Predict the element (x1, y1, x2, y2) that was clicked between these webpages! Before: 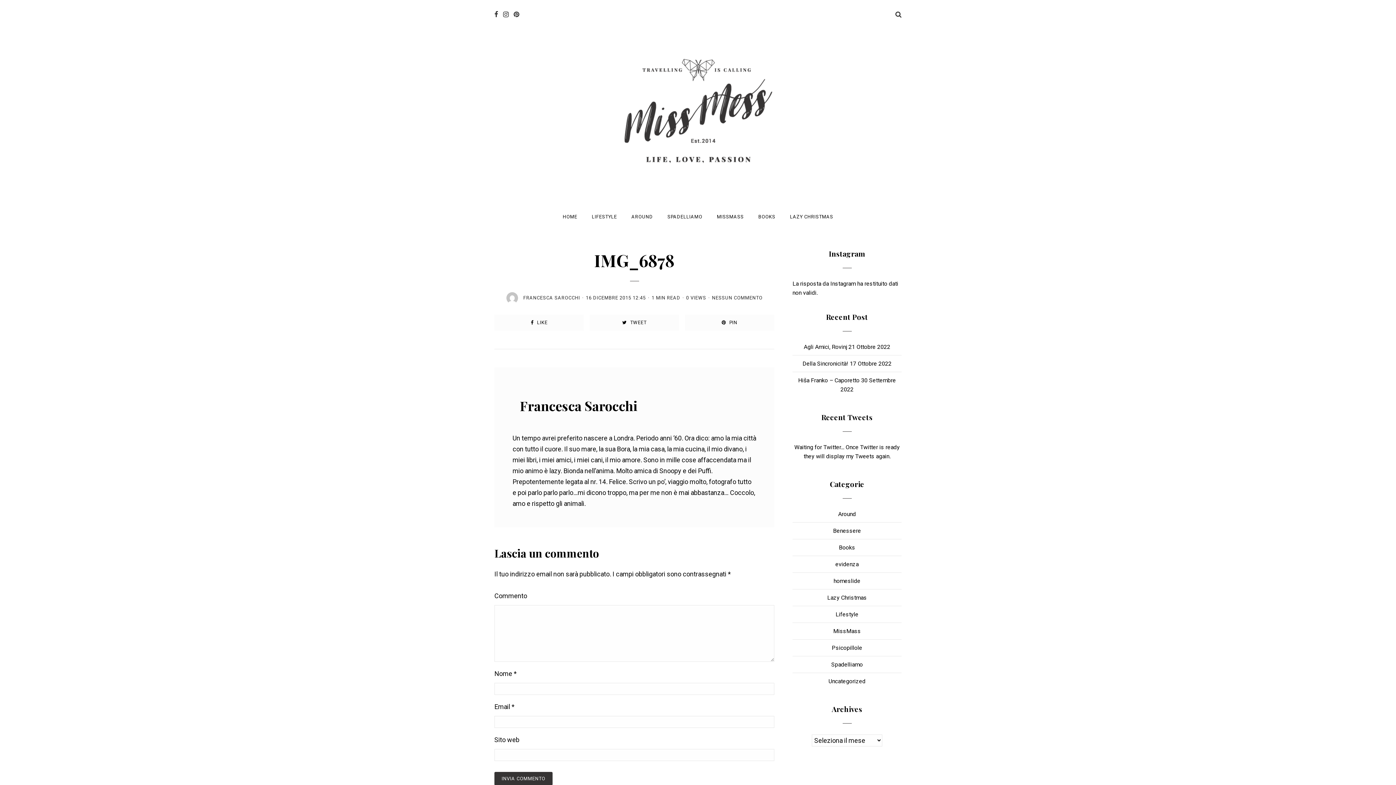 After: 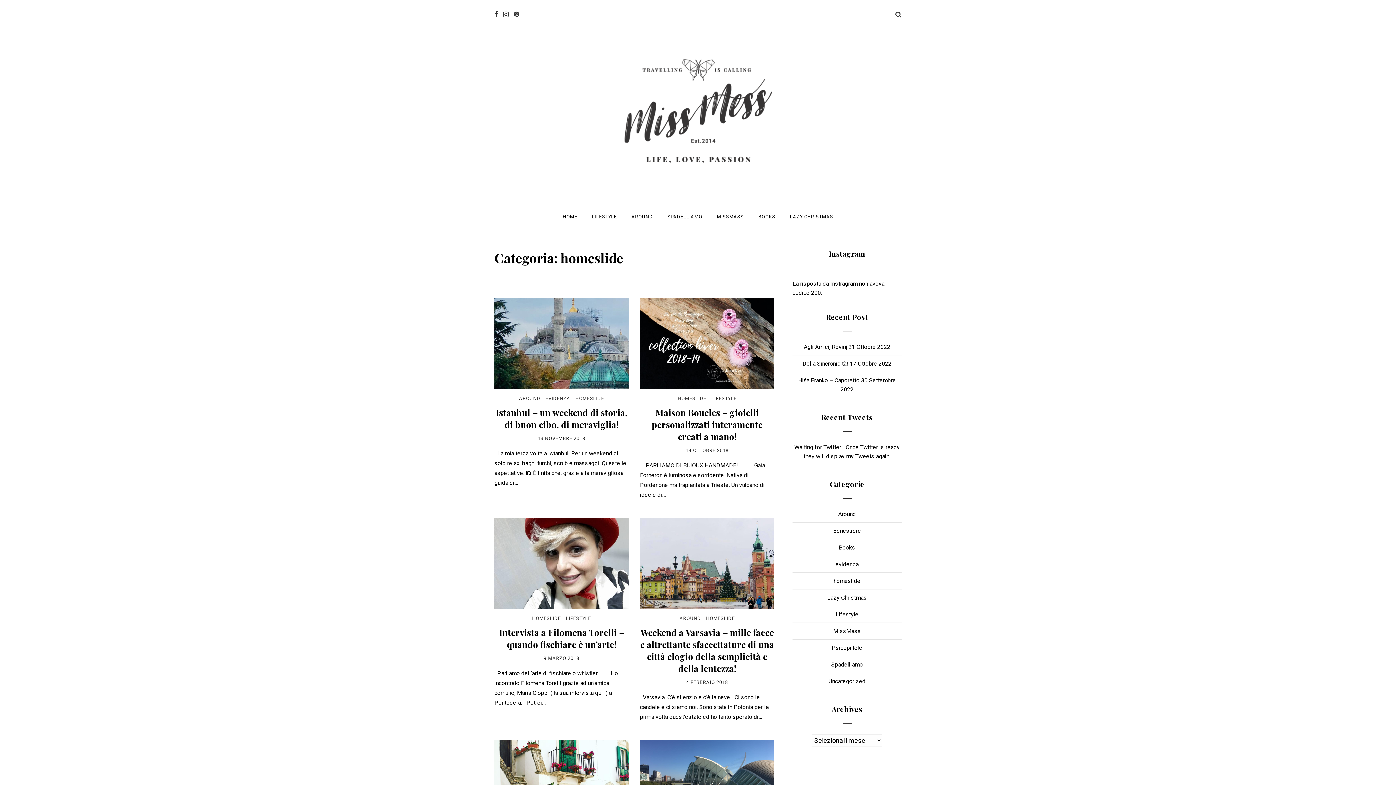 Action: bbox: (833, 577, 860, 584) label: homeslide